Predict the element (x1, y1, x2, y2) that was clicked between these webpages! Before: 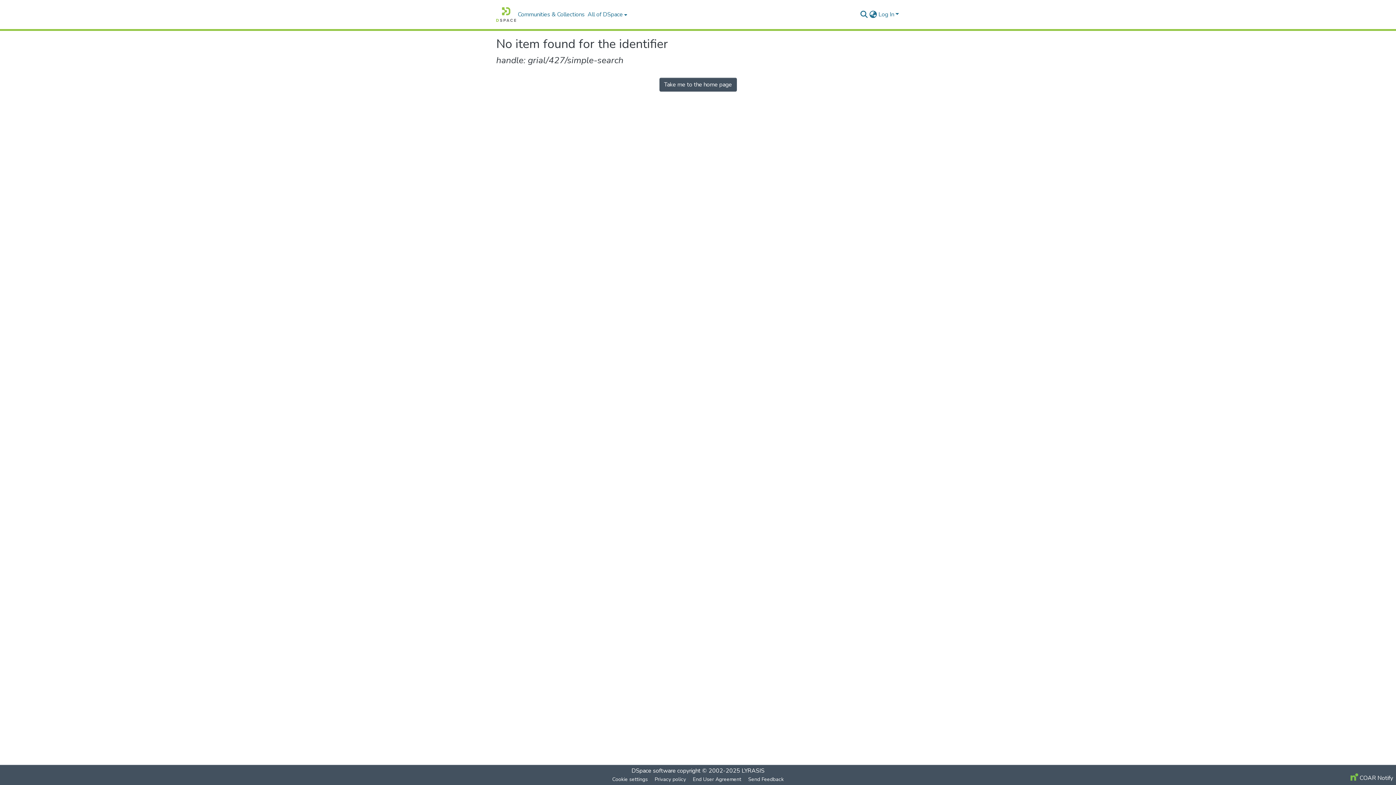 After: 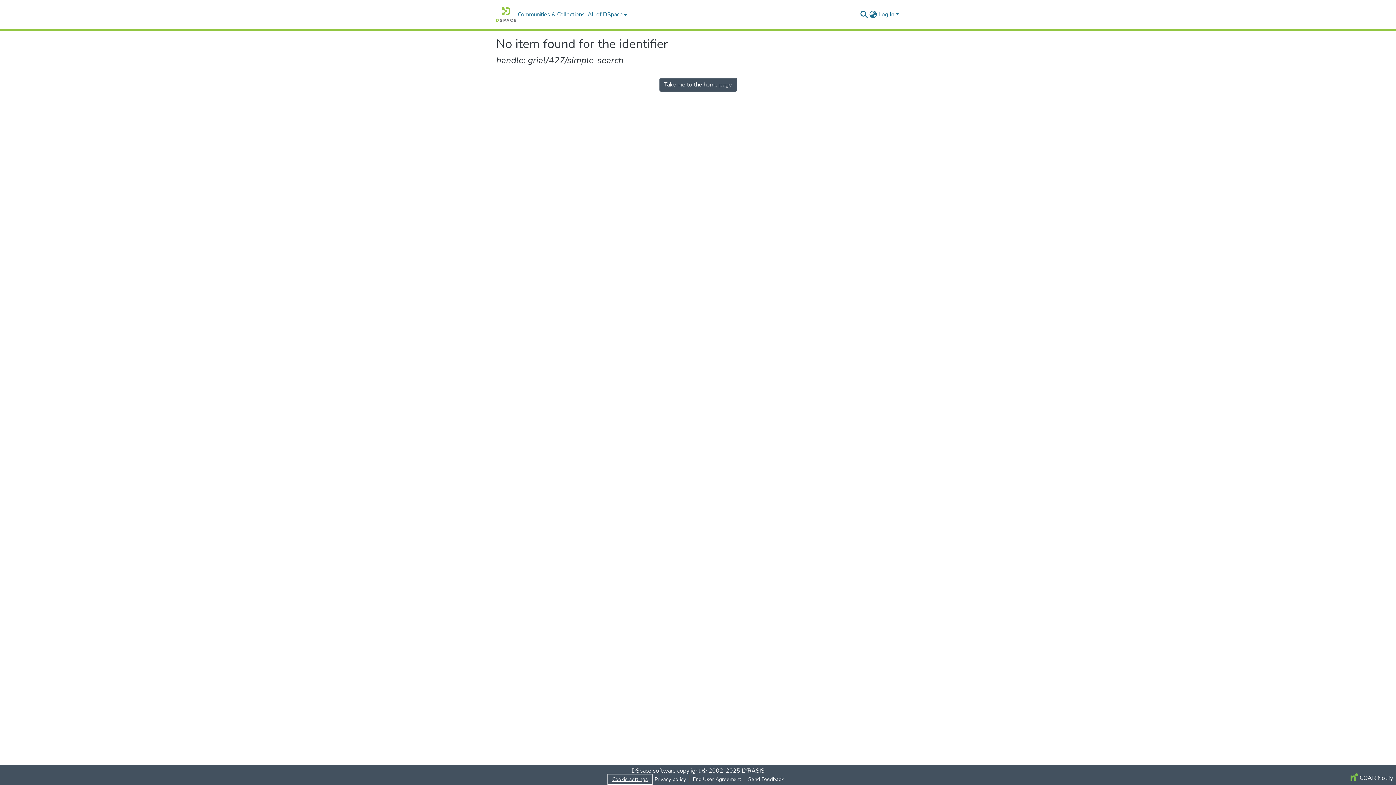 Action: bbox: (609, 775, 651, 784) label: Cookie settings